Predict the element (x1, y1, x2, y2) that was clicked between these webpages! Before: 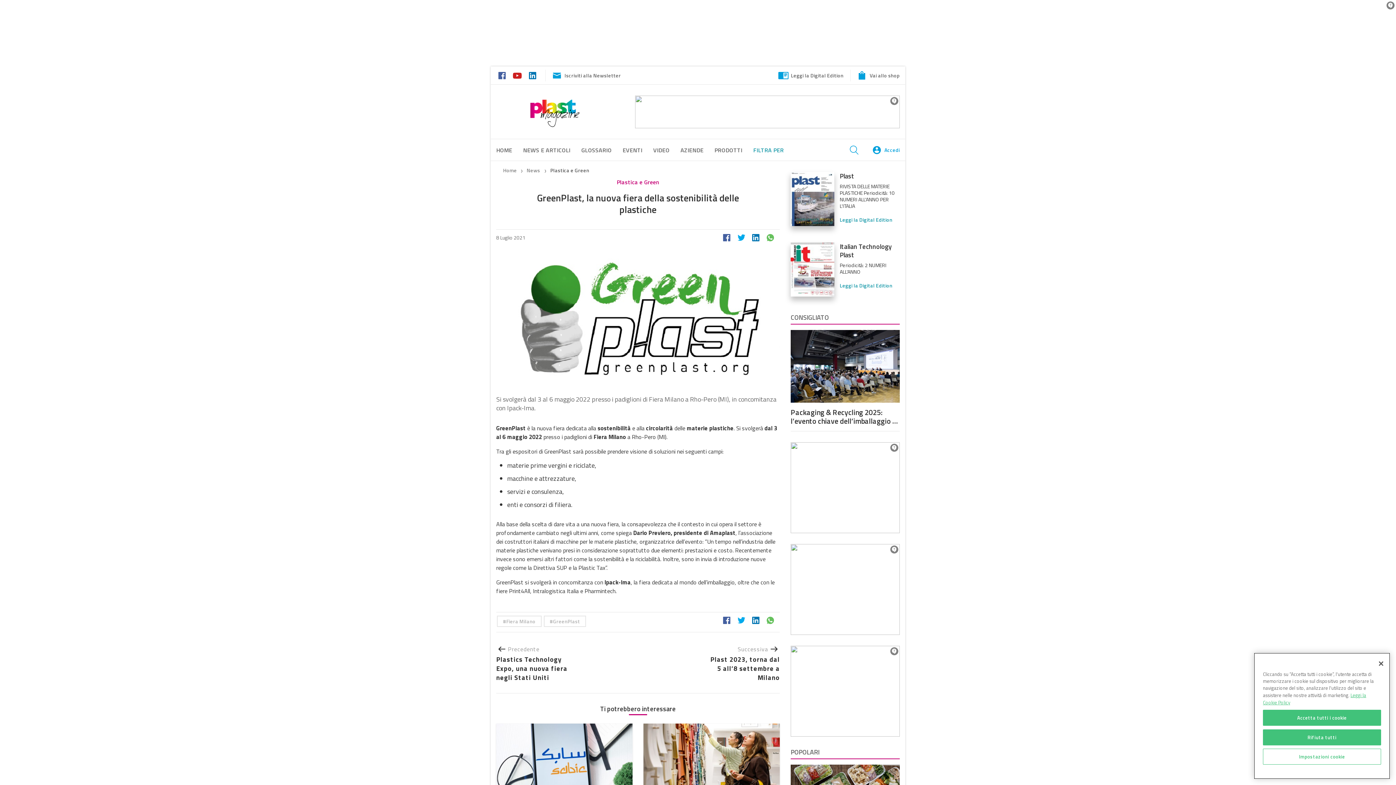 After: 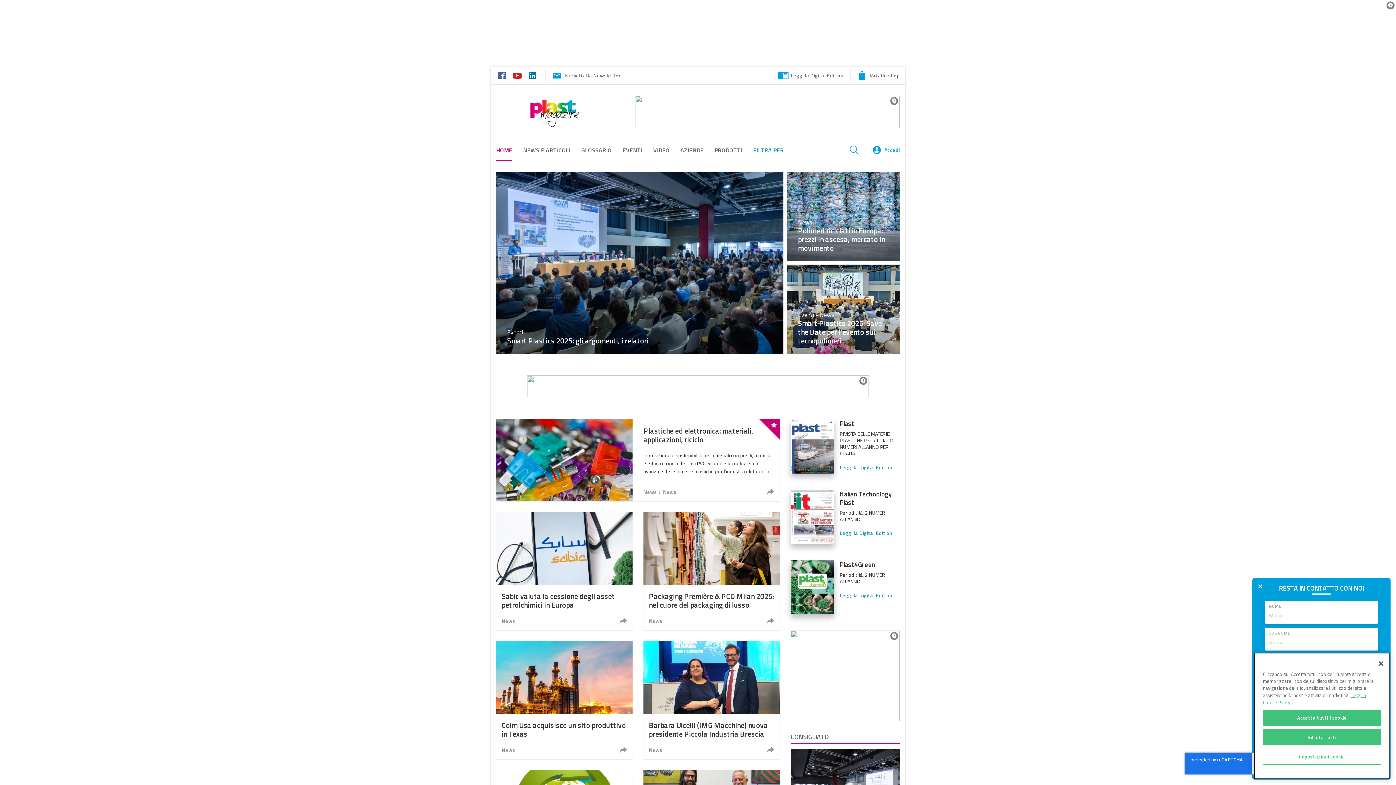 Action: bbox: (501, 166, 518, 174) label: Home